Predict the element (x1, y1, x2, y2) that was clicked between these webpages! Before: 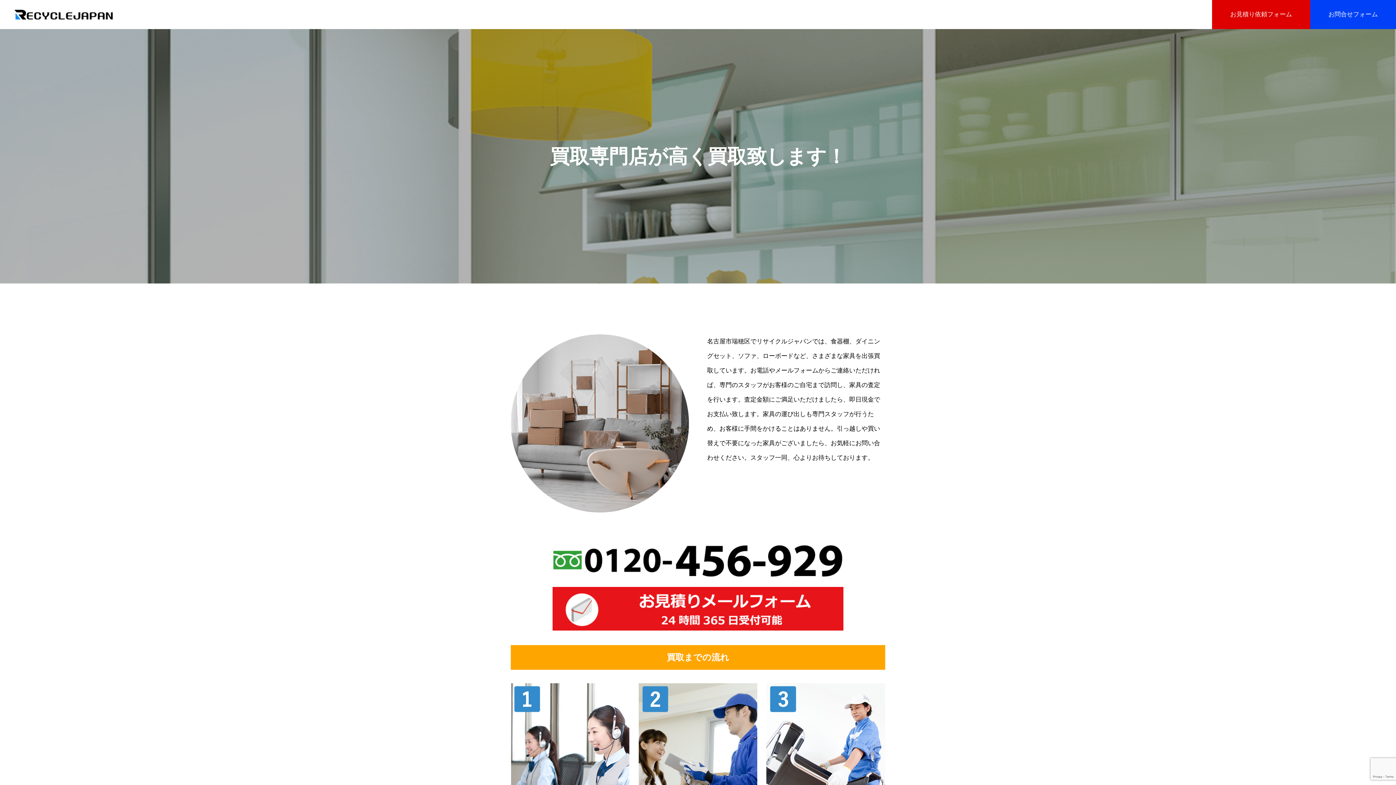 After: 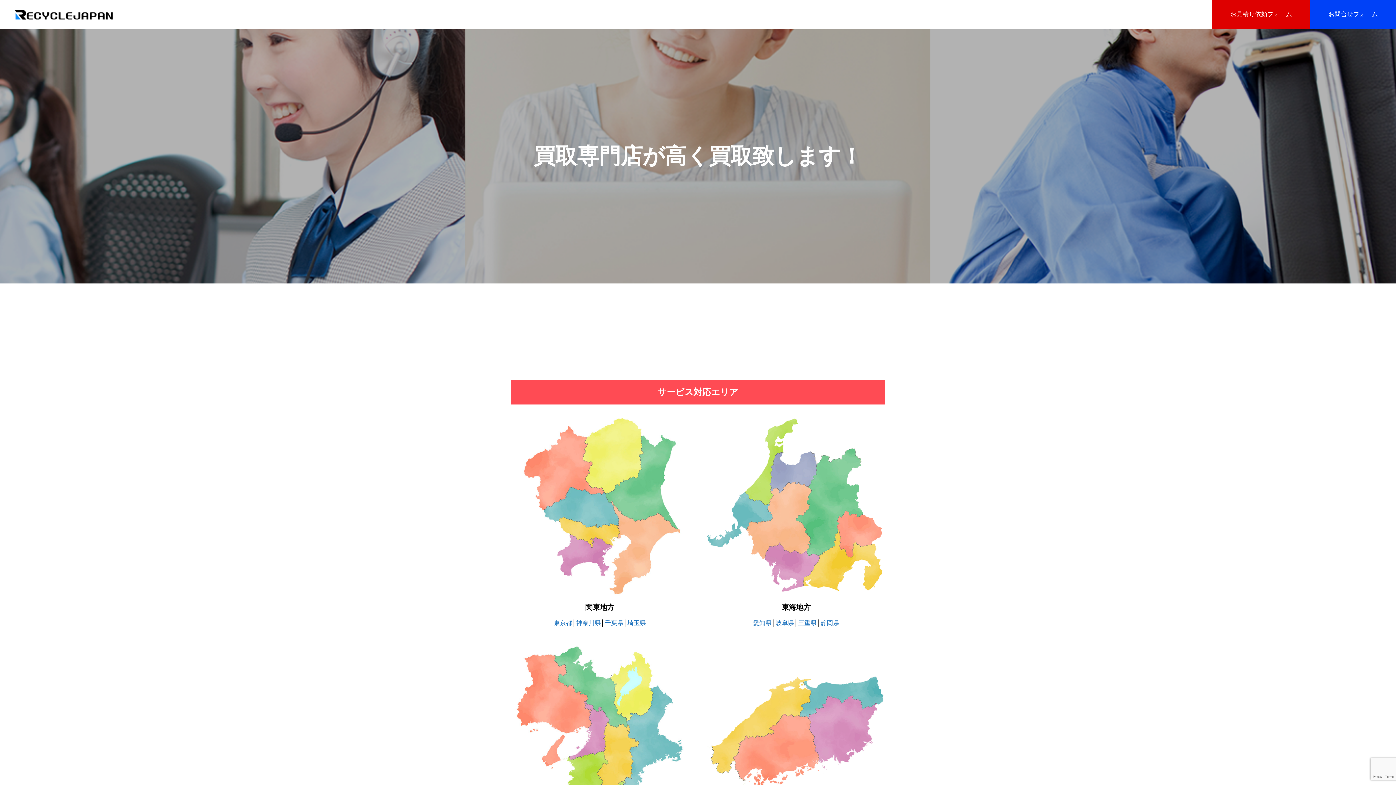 Action: bbox: (14, 9, 113, 20)